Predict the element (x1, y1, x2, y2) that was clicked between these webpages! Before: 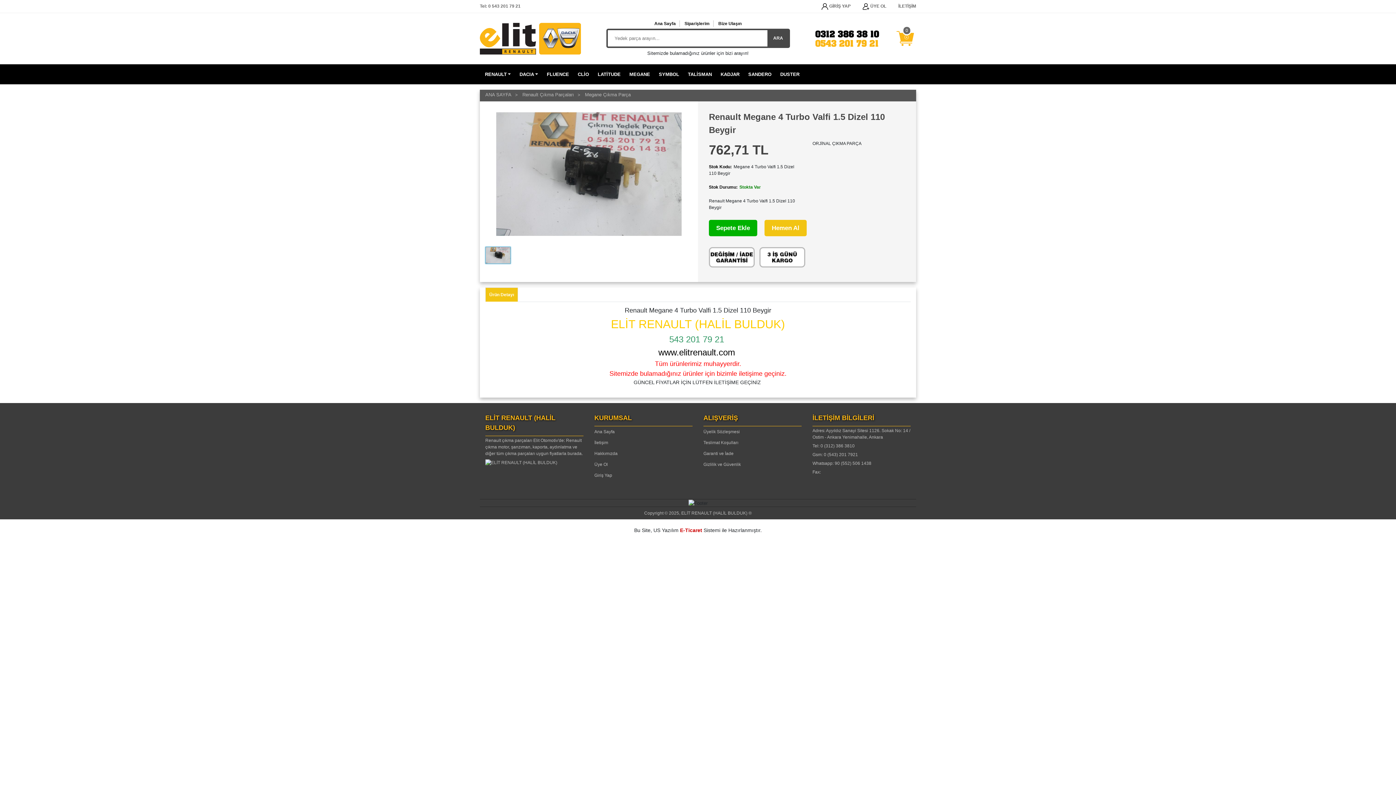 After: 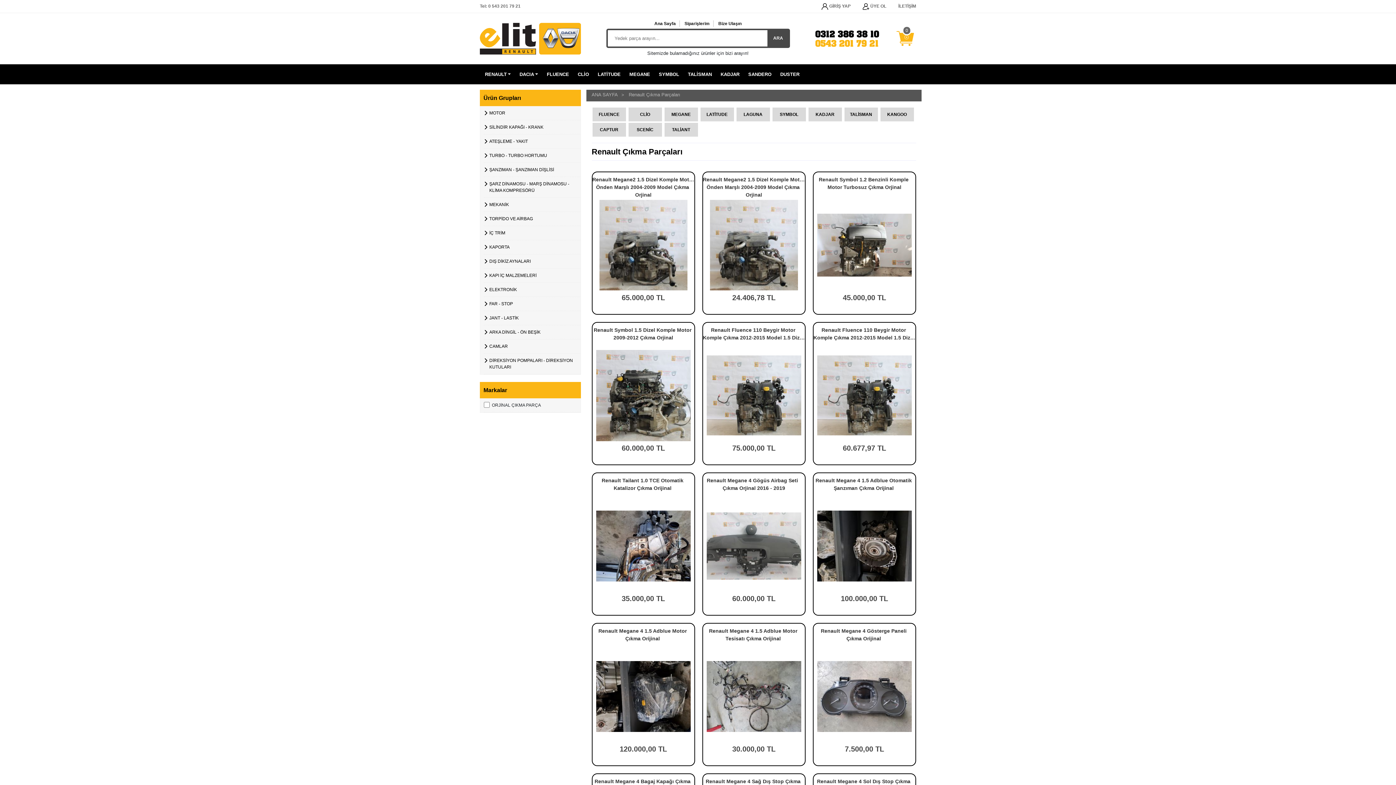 Action: label: Renault Çıkma Parçaları bbox: (522, 91, 574, 99)